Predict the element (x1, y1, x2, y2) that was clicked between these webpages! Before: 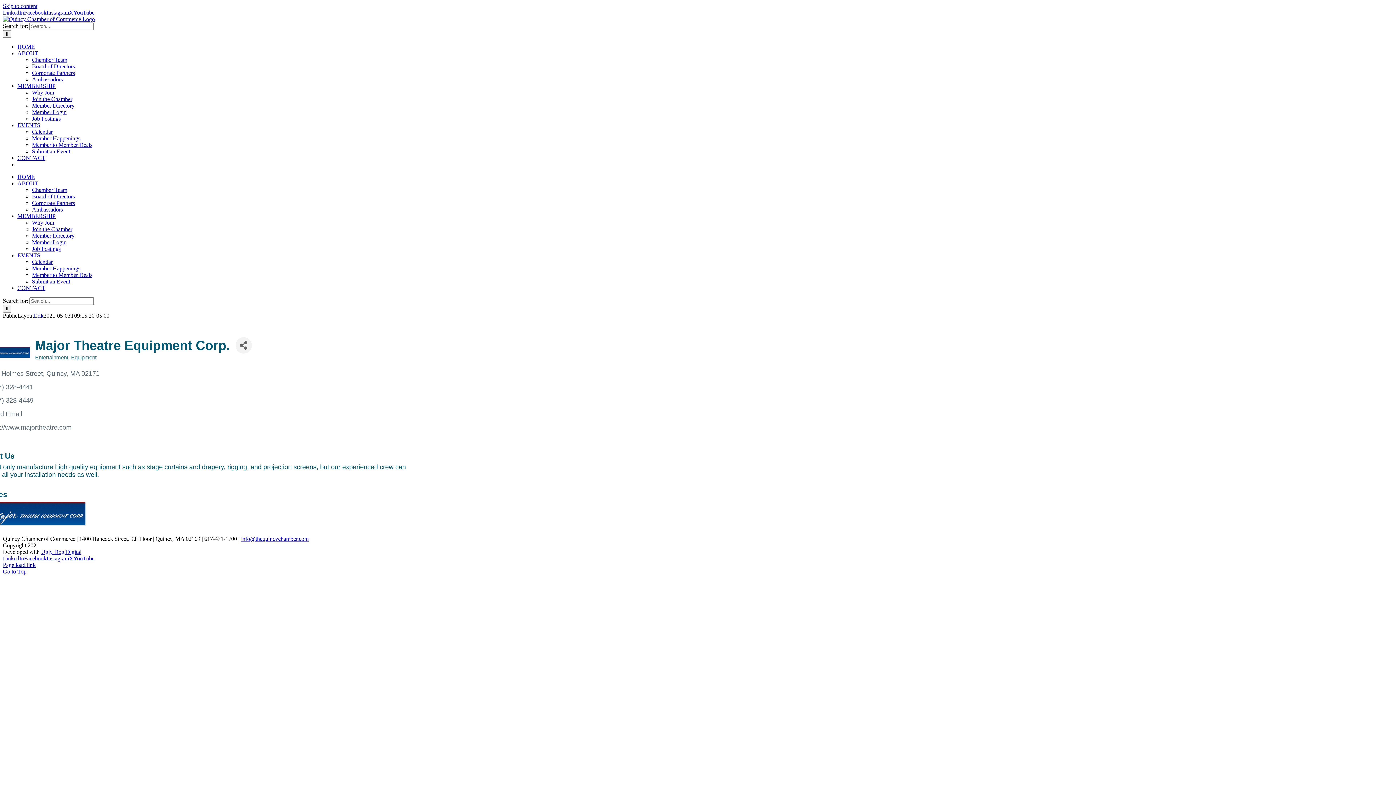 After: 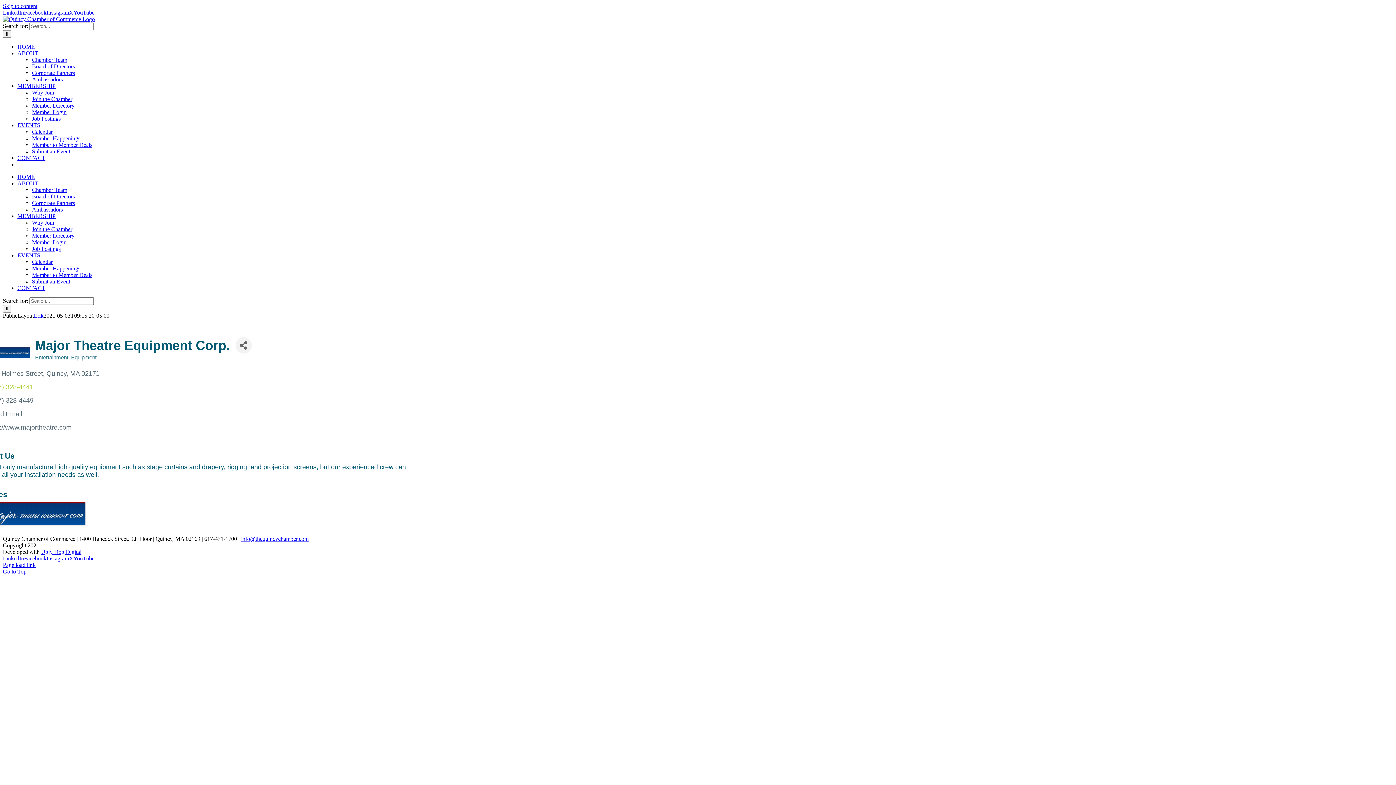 Action: label: (617) 328-4441 bbox: (-11, 383, 33, 391)